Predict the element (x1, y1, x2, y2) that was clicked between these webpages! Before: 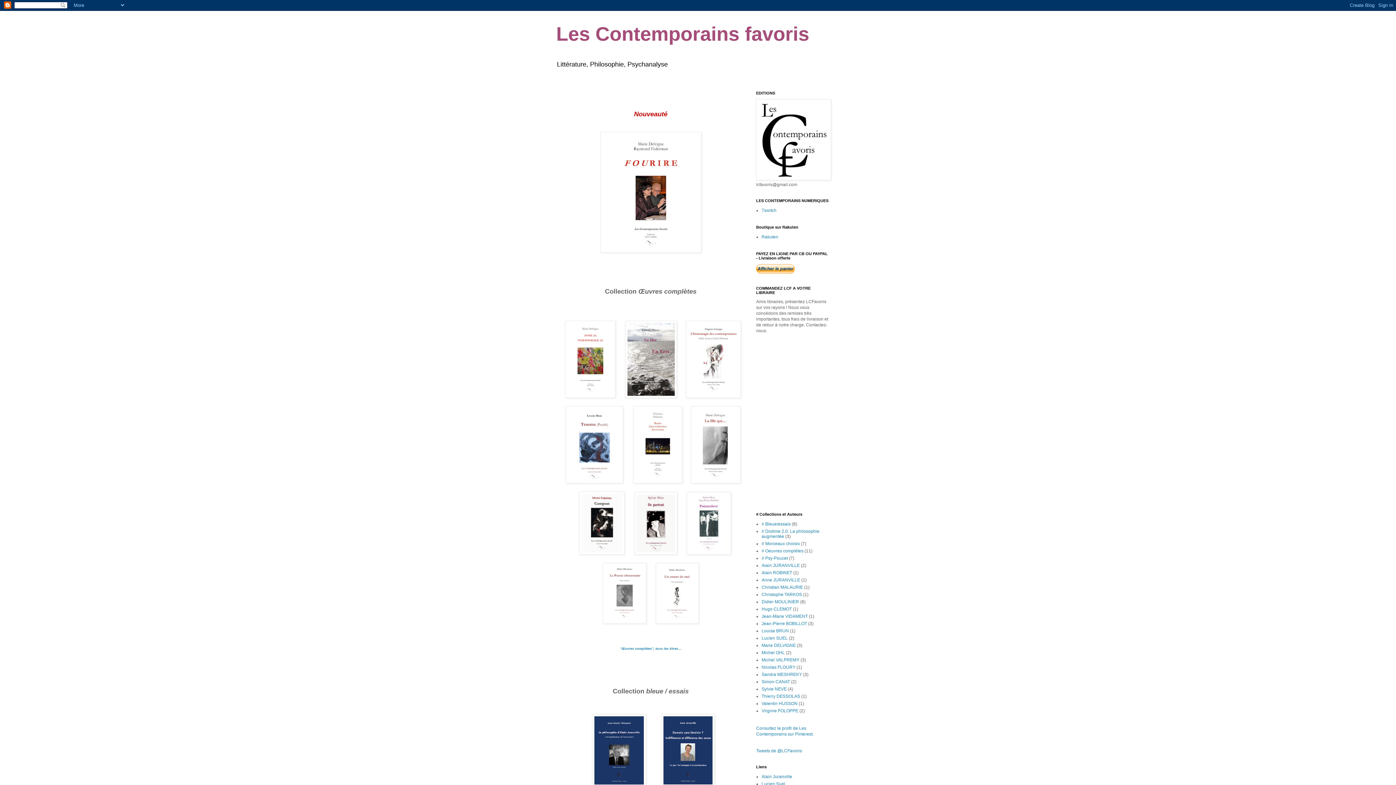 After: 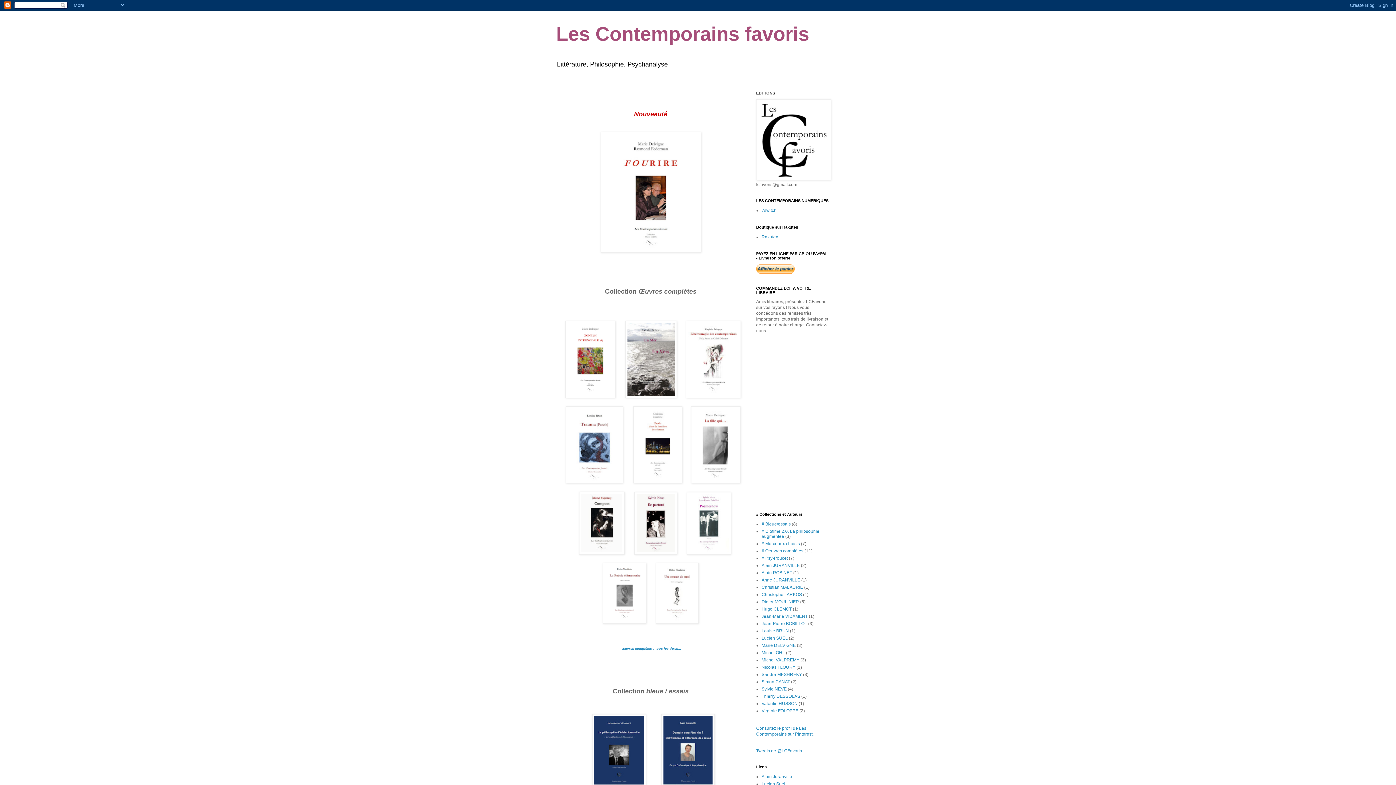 Action: bbox: (565, 393, 615, 399)